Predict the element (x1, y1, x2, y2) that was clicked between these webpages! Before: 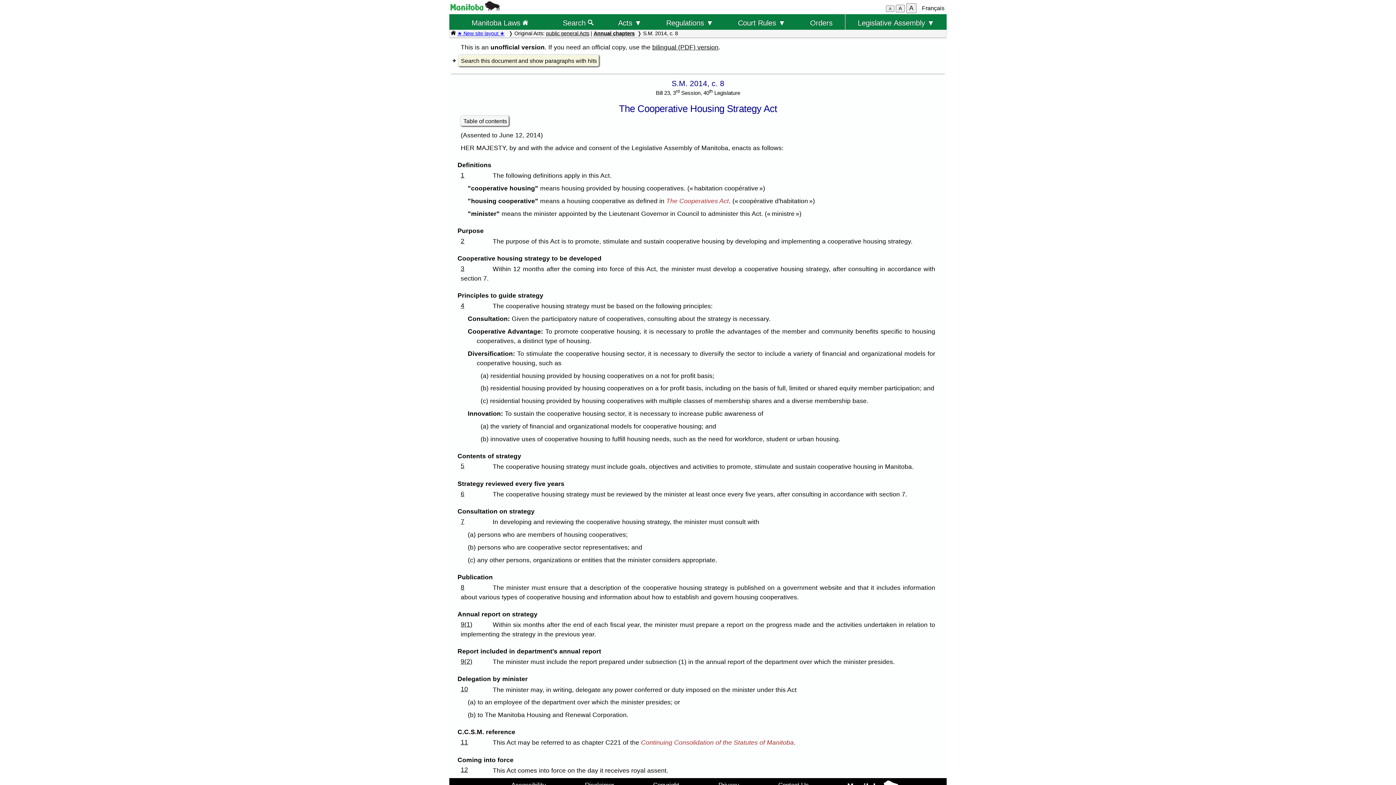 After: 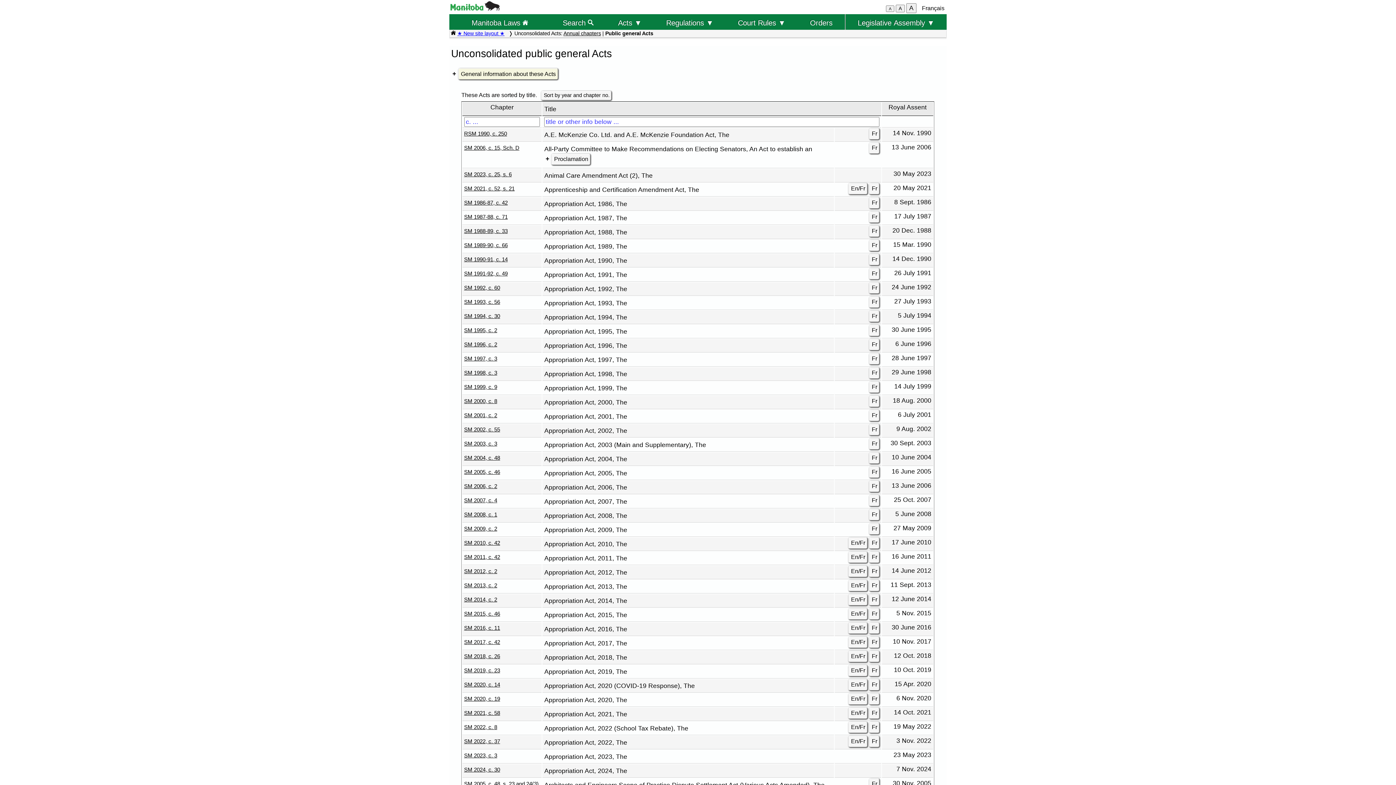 Action: bbox: (546, 30, 589, 36) label: public general Acts